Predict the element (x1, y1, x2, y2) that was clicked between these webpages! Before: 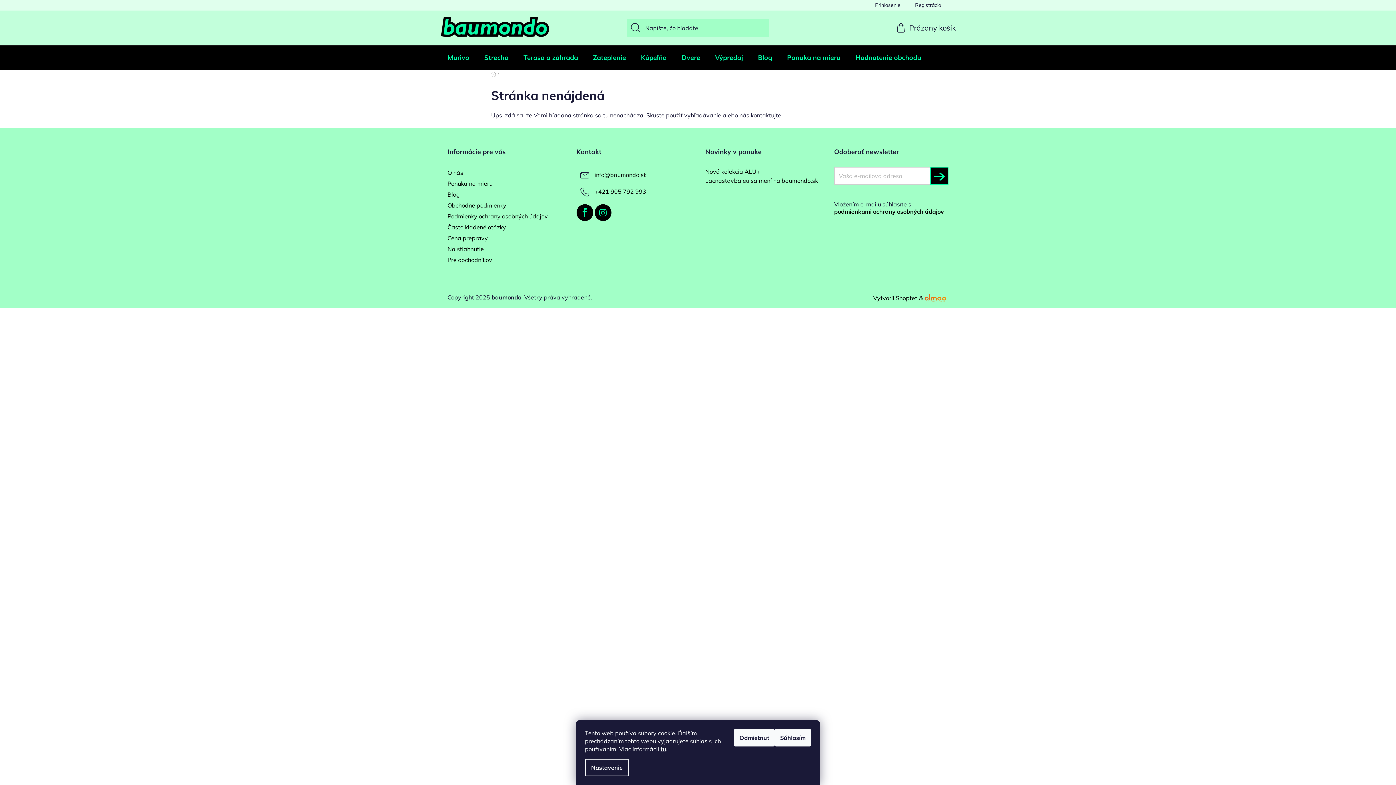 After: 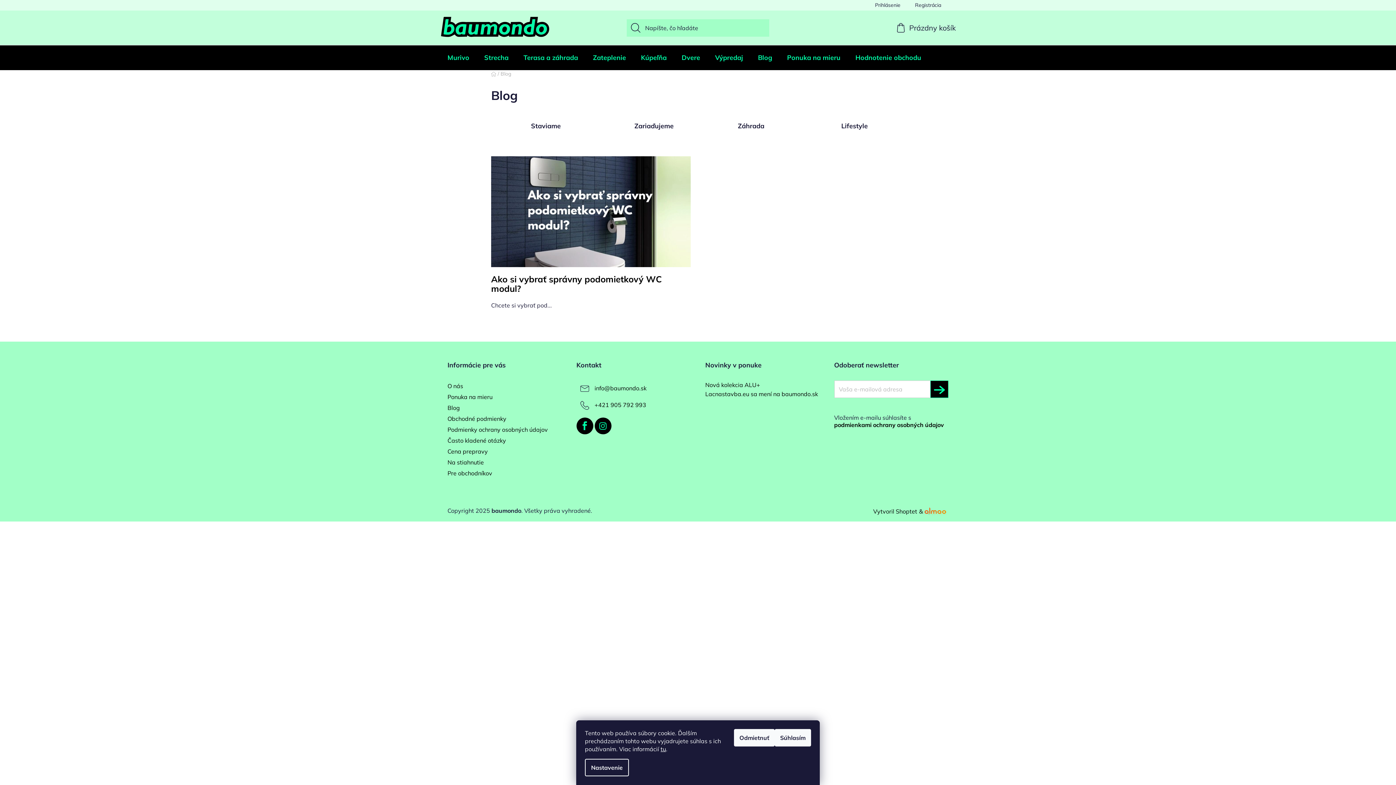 Action: label: Blog bbox: (750, 45, 779, 70)